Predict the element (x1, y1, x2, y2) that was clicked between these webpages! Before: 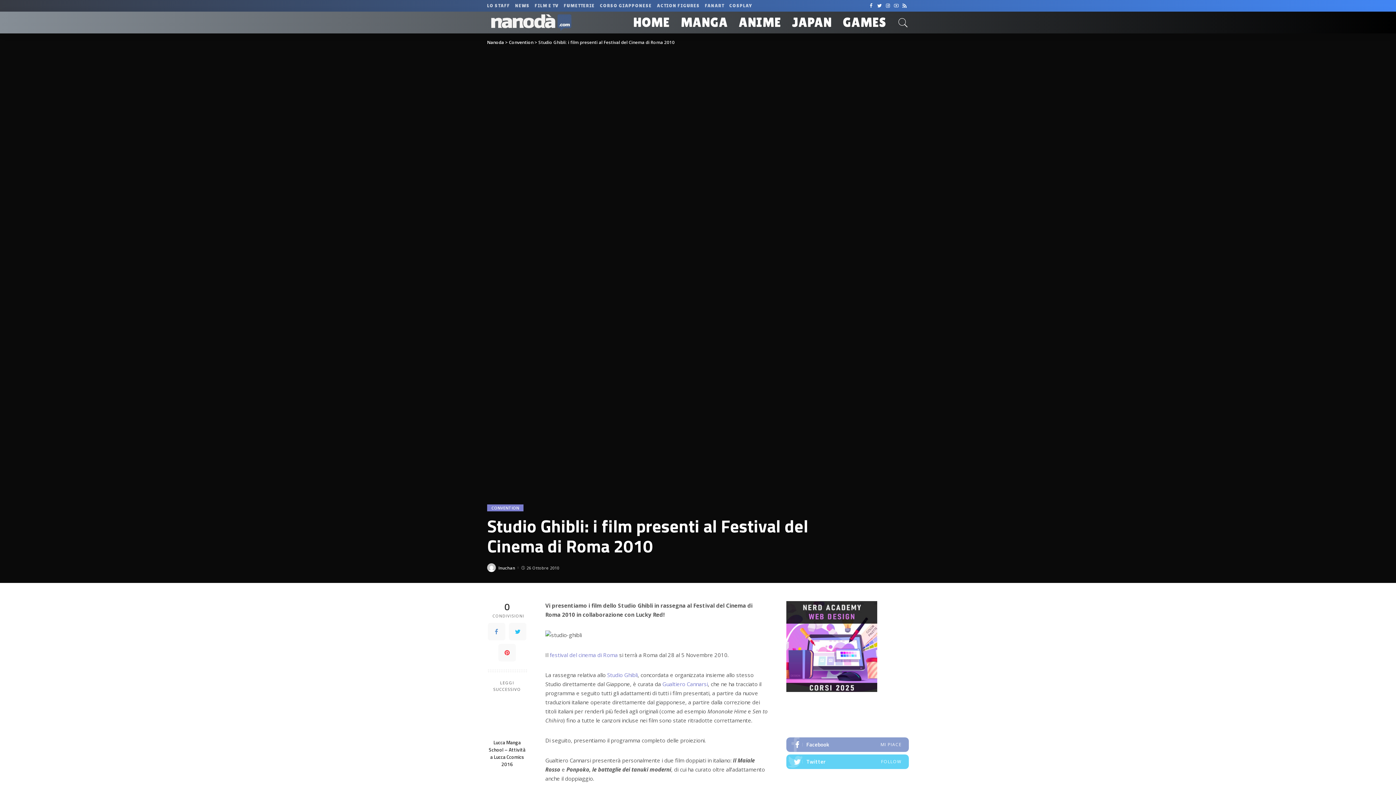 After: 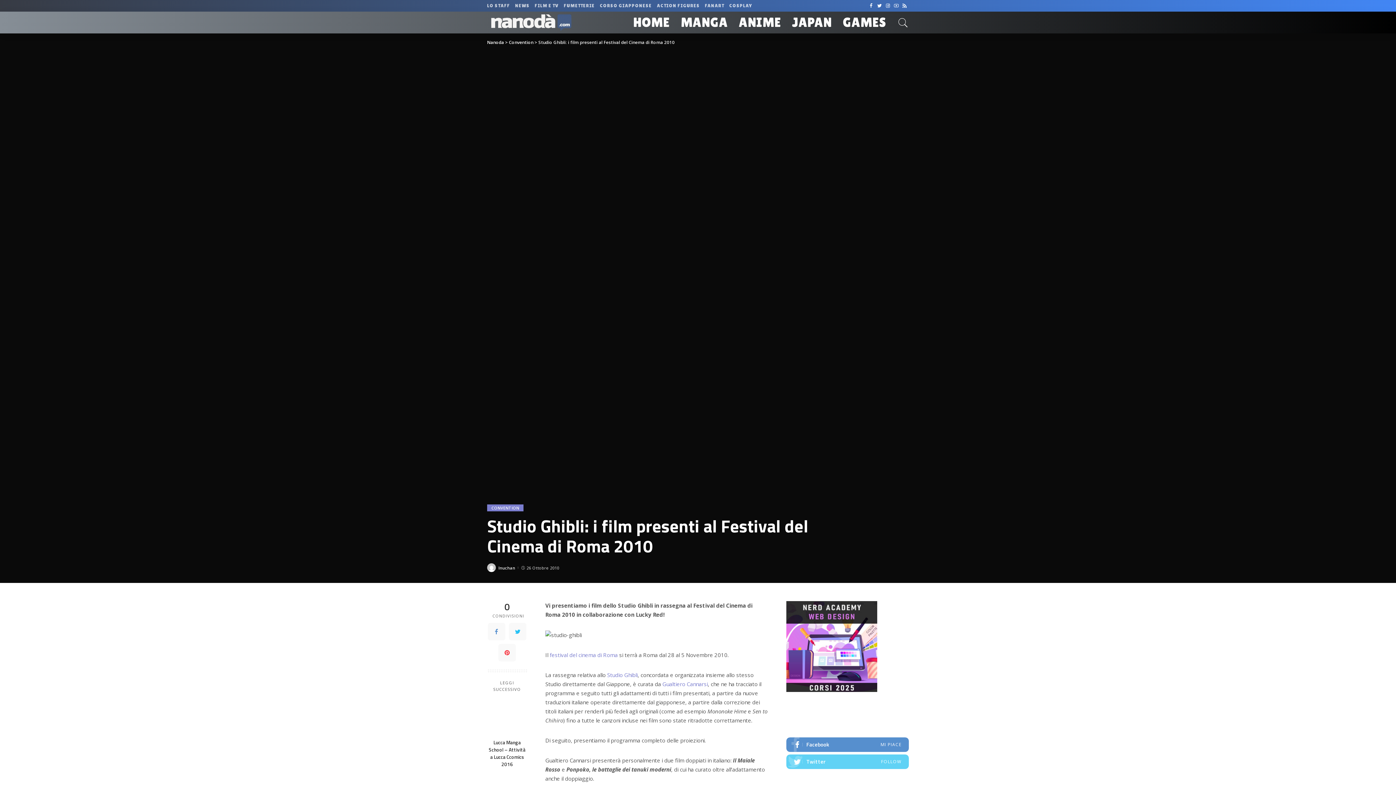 Action: bbox: (786, 737, 909, 752)